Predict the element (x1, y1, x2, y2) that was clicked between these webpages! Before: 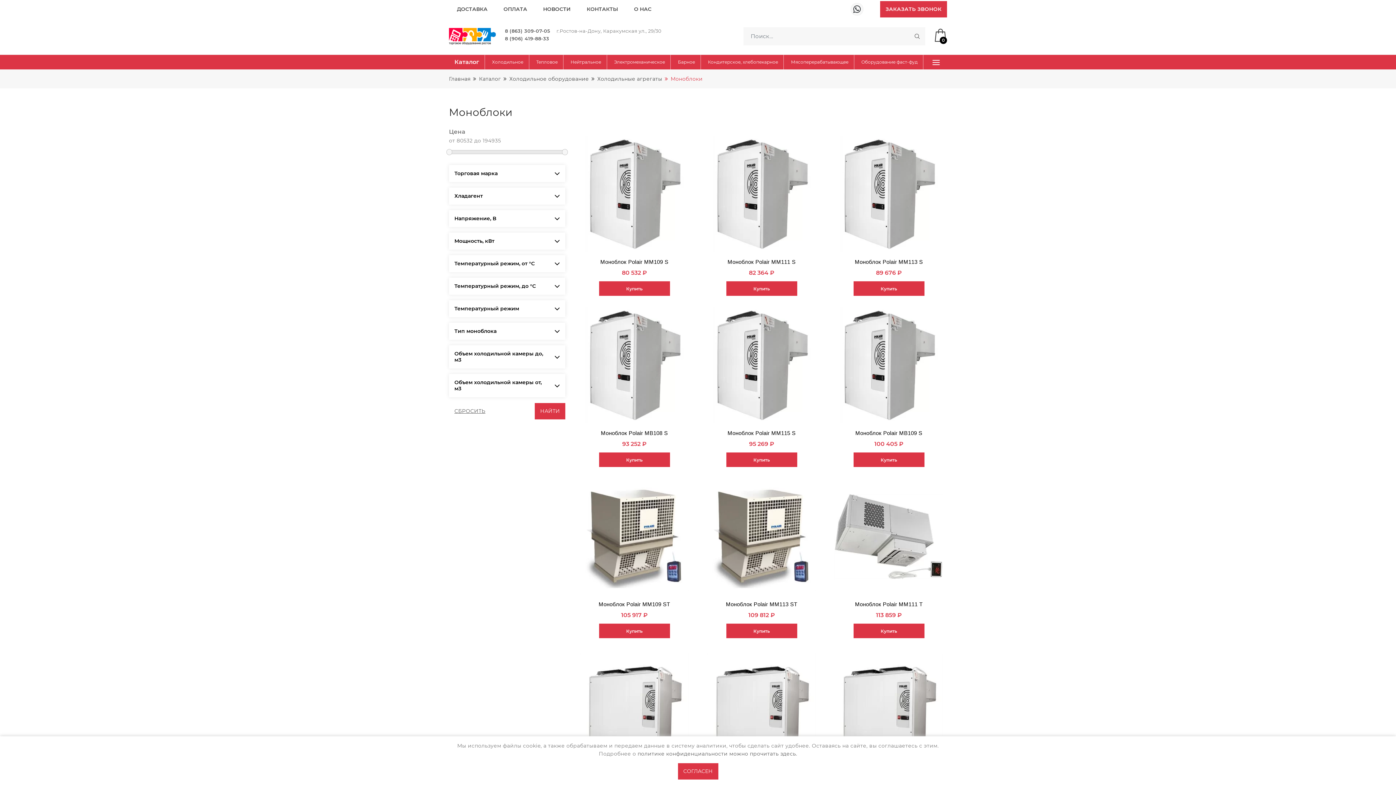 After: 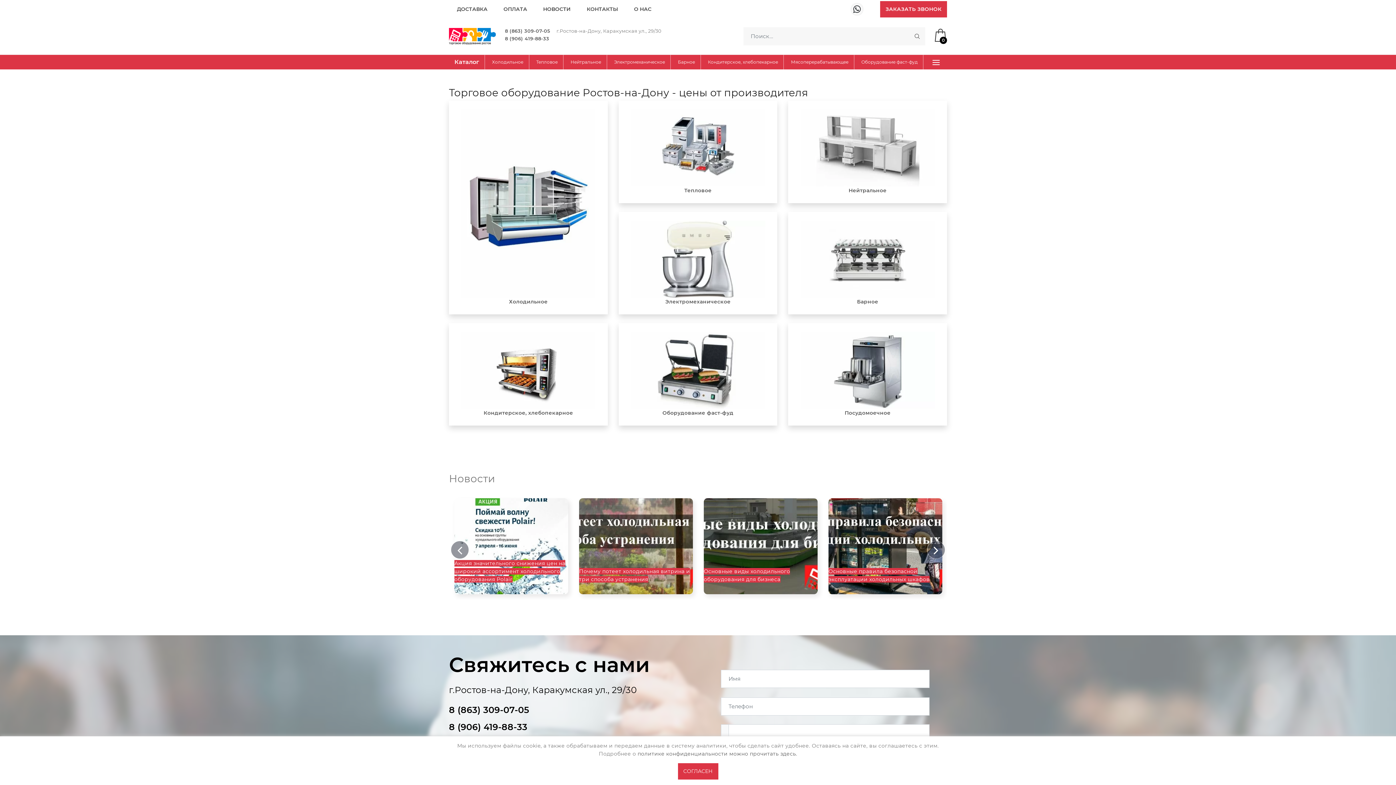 Action: label: Главная bbox: (449, 75, 470, 82)